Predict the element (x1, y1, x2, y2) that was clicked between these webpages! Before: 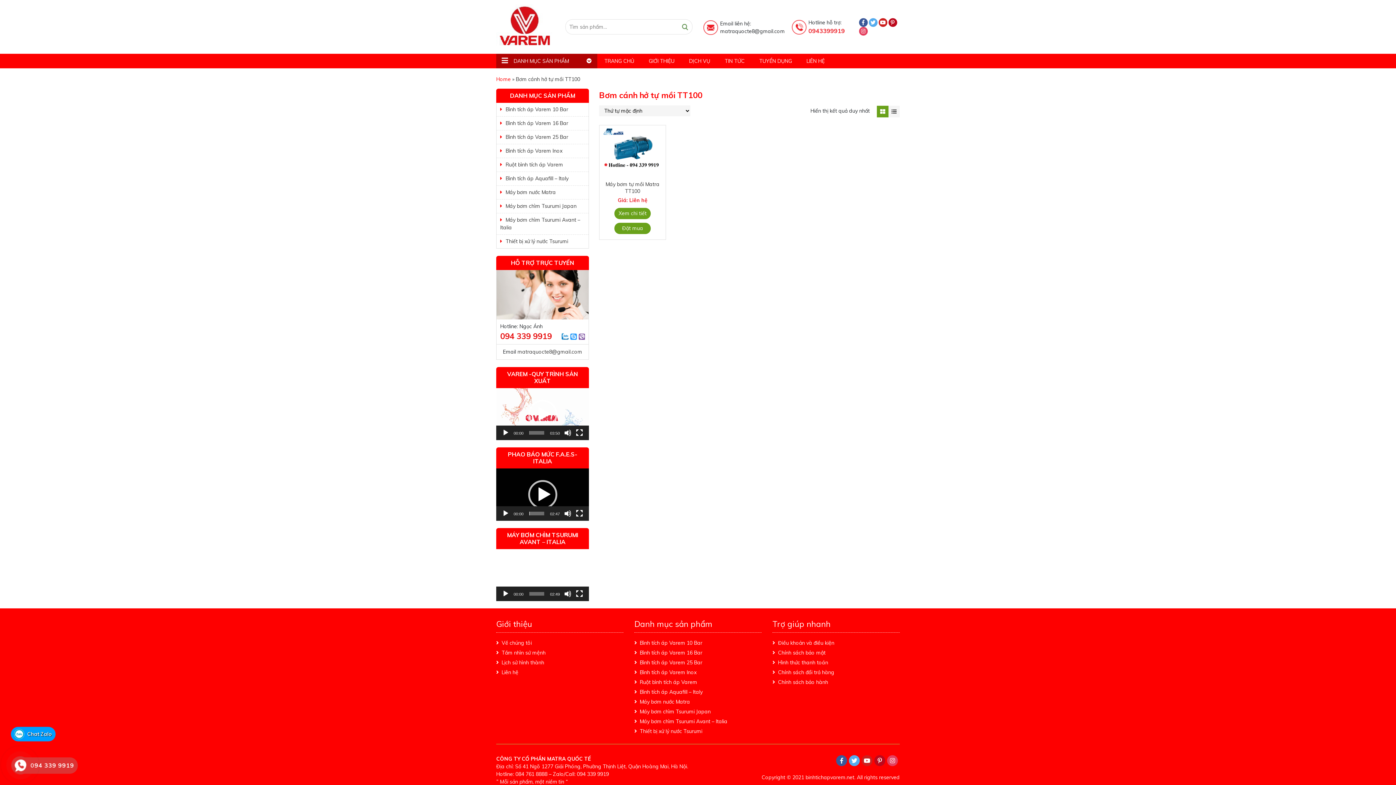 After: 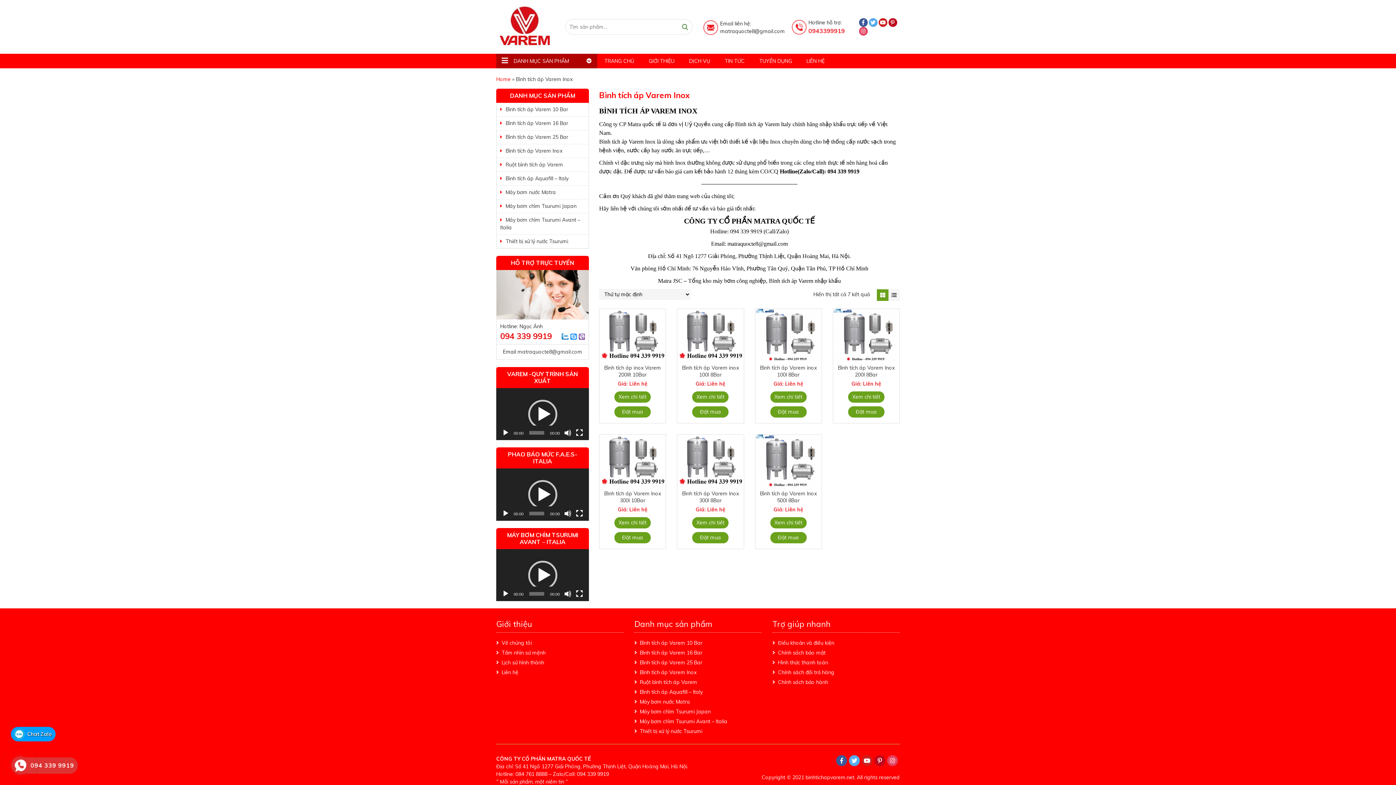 Action: bbox: (500, 147, 585, 154) label: Bình tích áp Varem Inox